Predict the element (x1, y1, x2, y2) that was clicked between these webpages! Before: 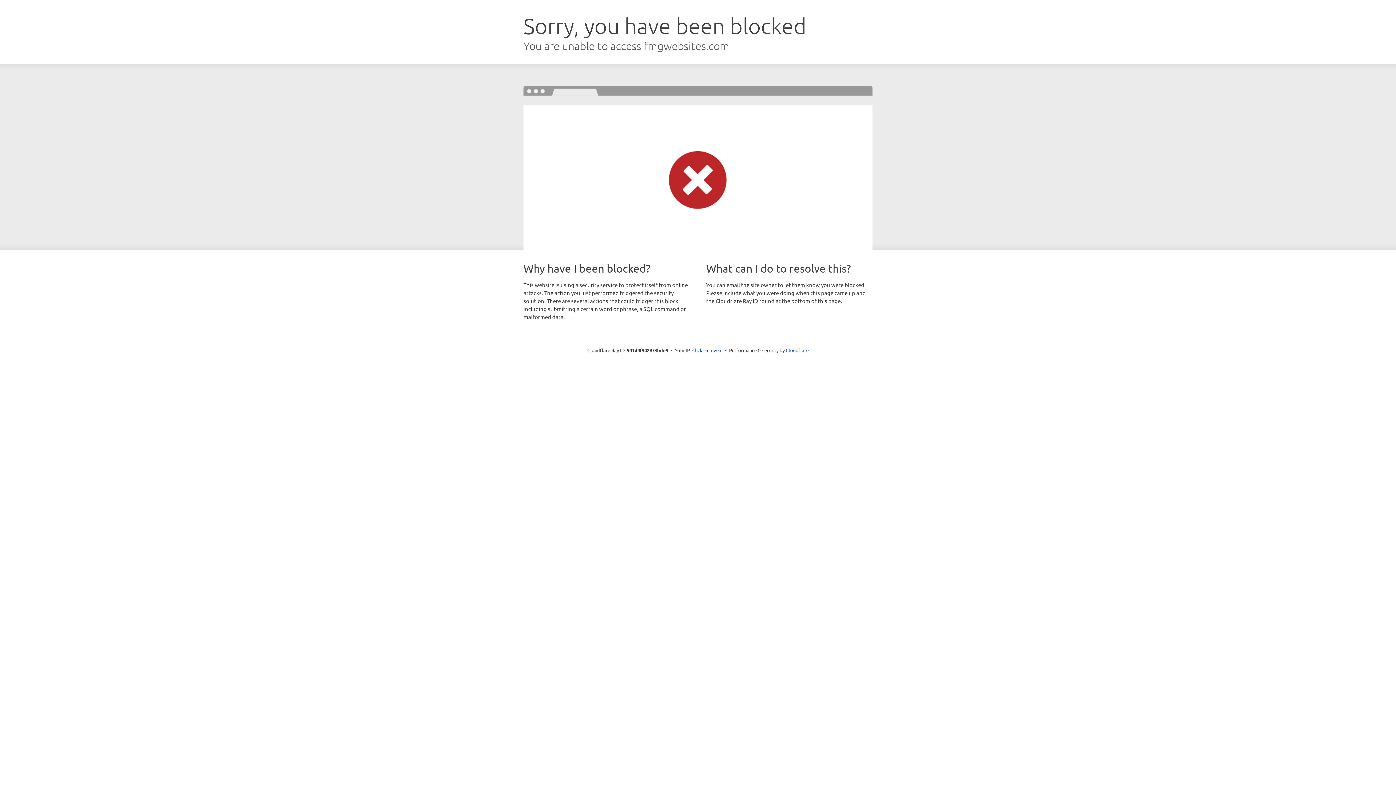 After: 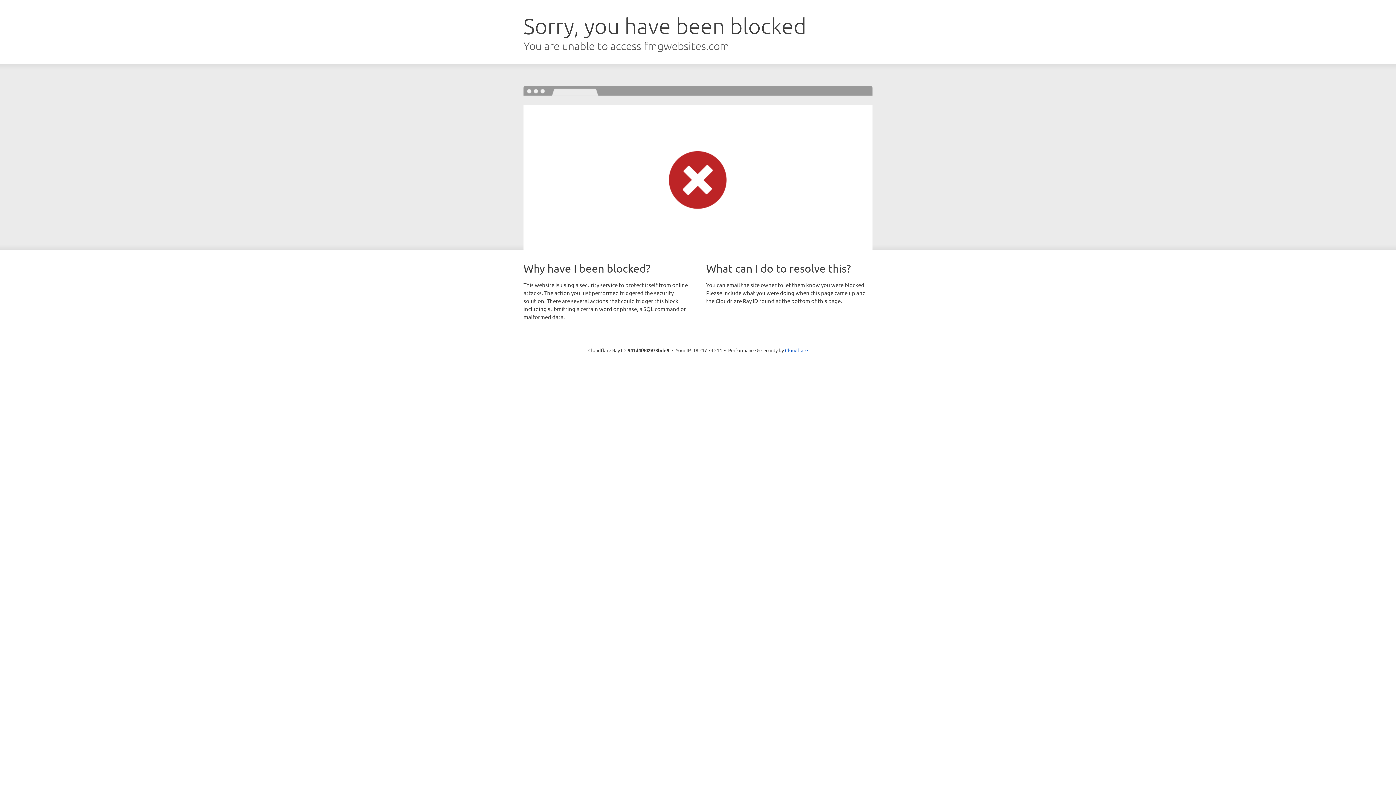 Action: label: Click to reveal bbox: (692, 346, 722, 353)